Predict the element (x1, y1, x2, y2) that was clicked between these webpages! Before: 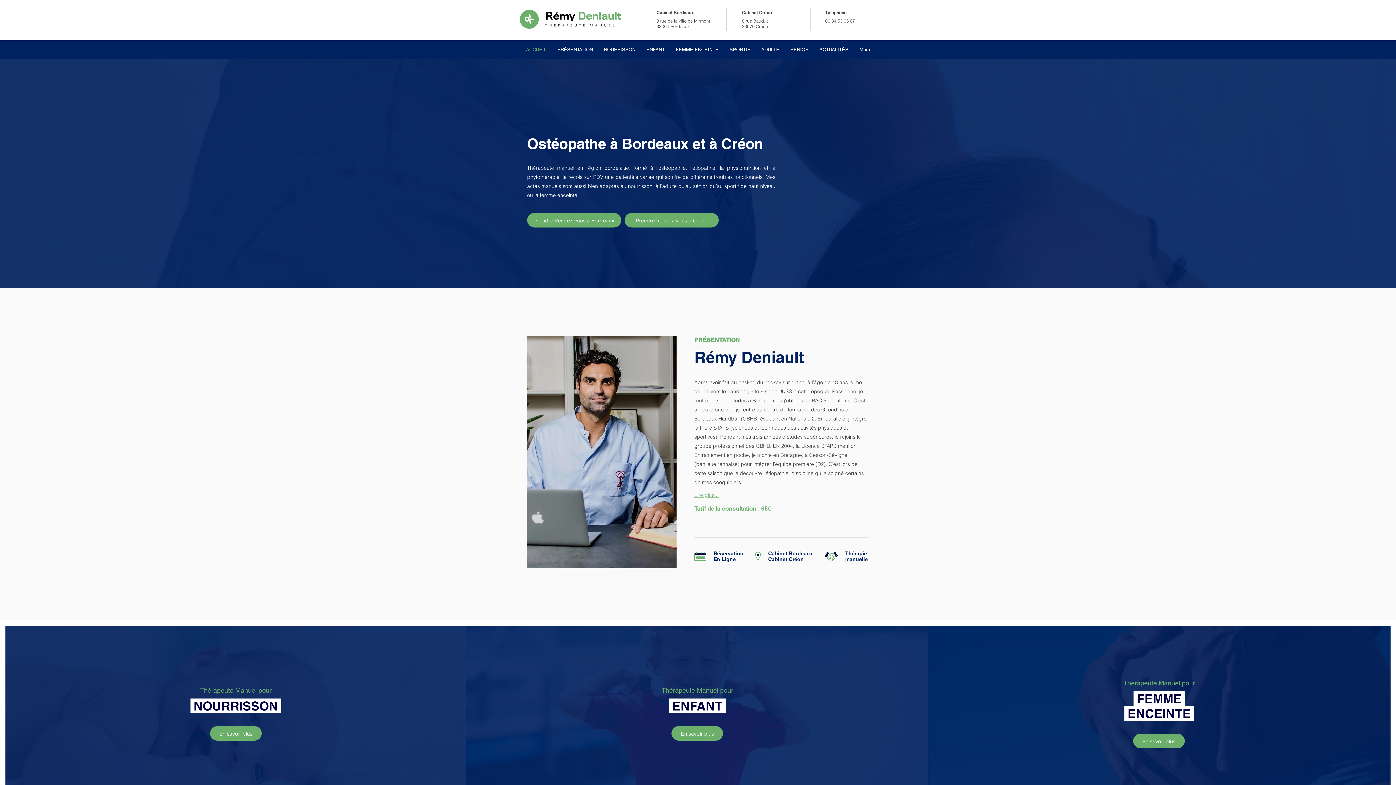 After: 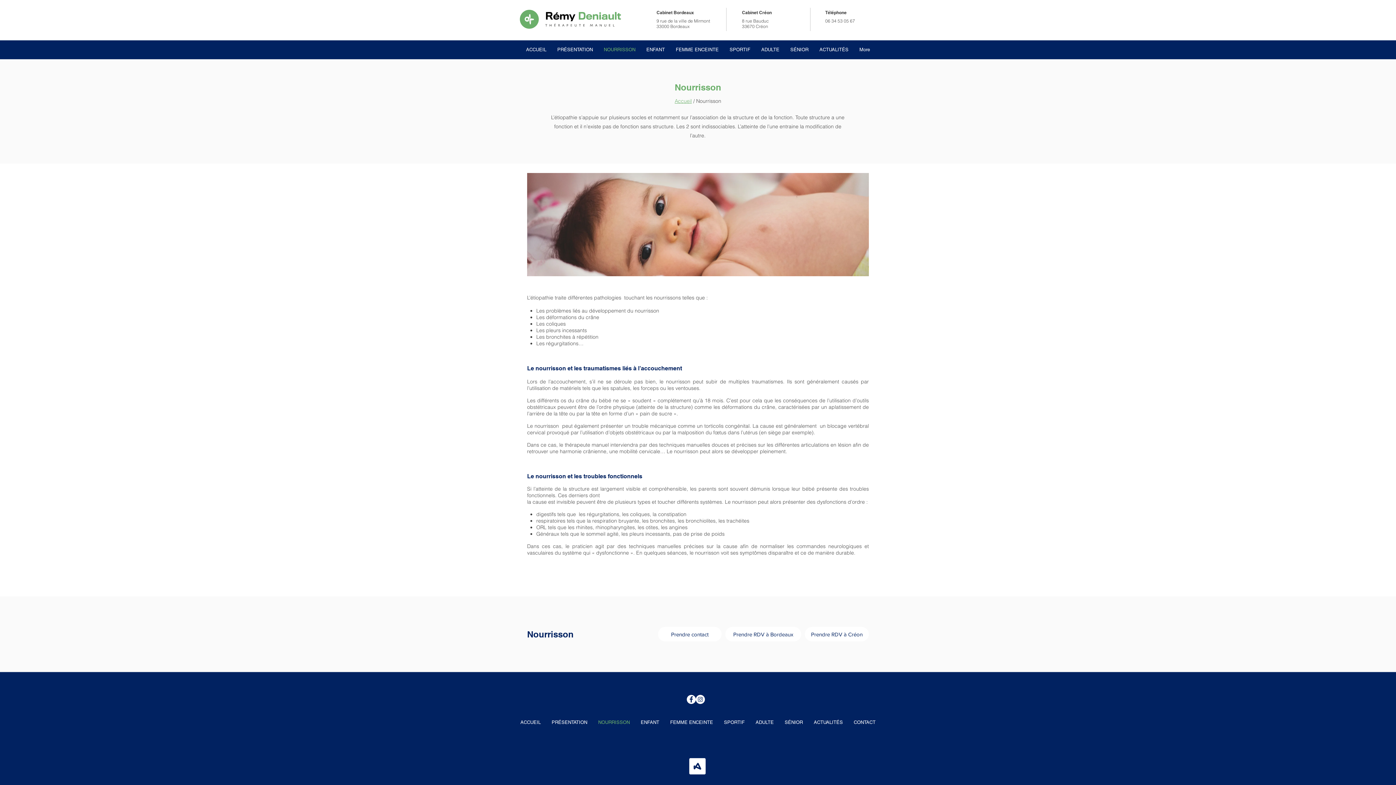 Action: label: En savoir plus bbox: (210, 726, 261, 741)